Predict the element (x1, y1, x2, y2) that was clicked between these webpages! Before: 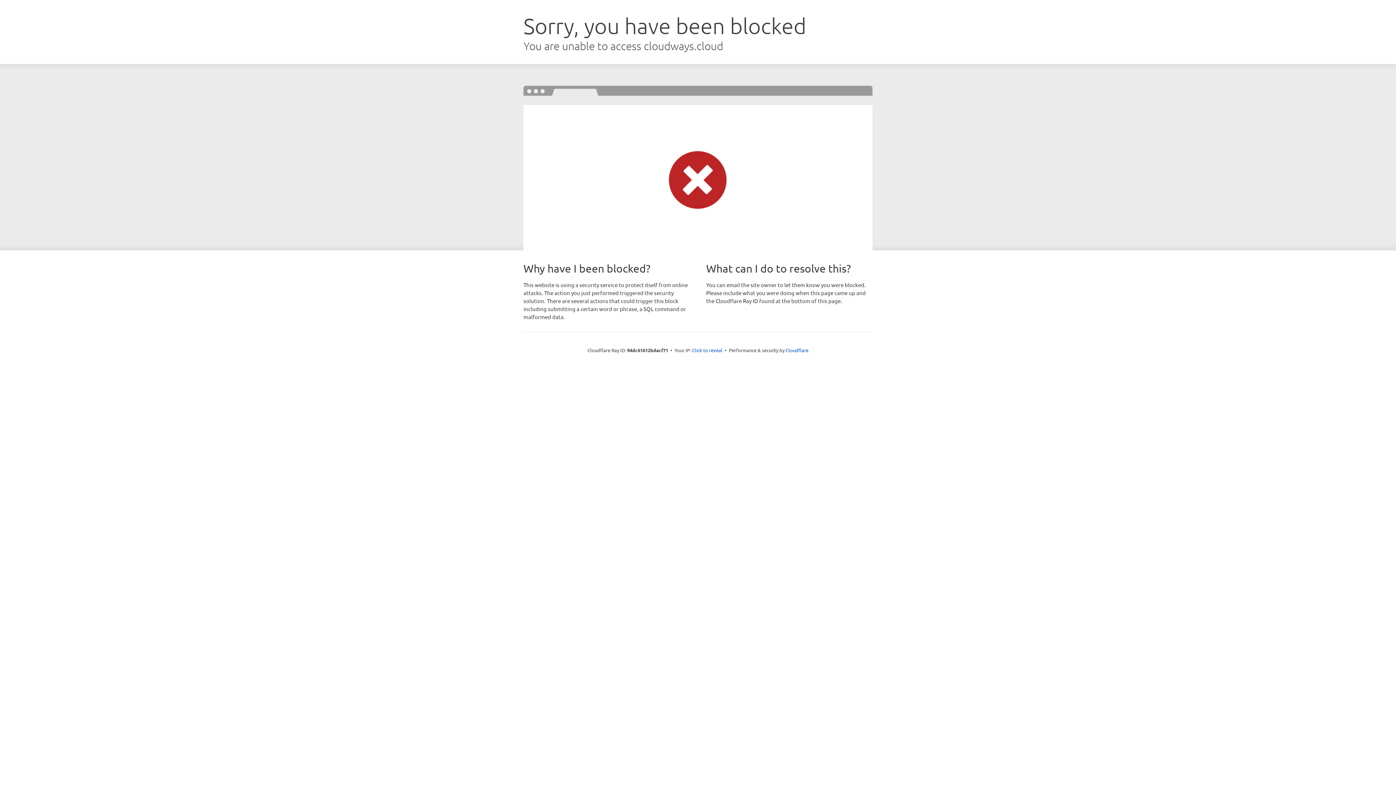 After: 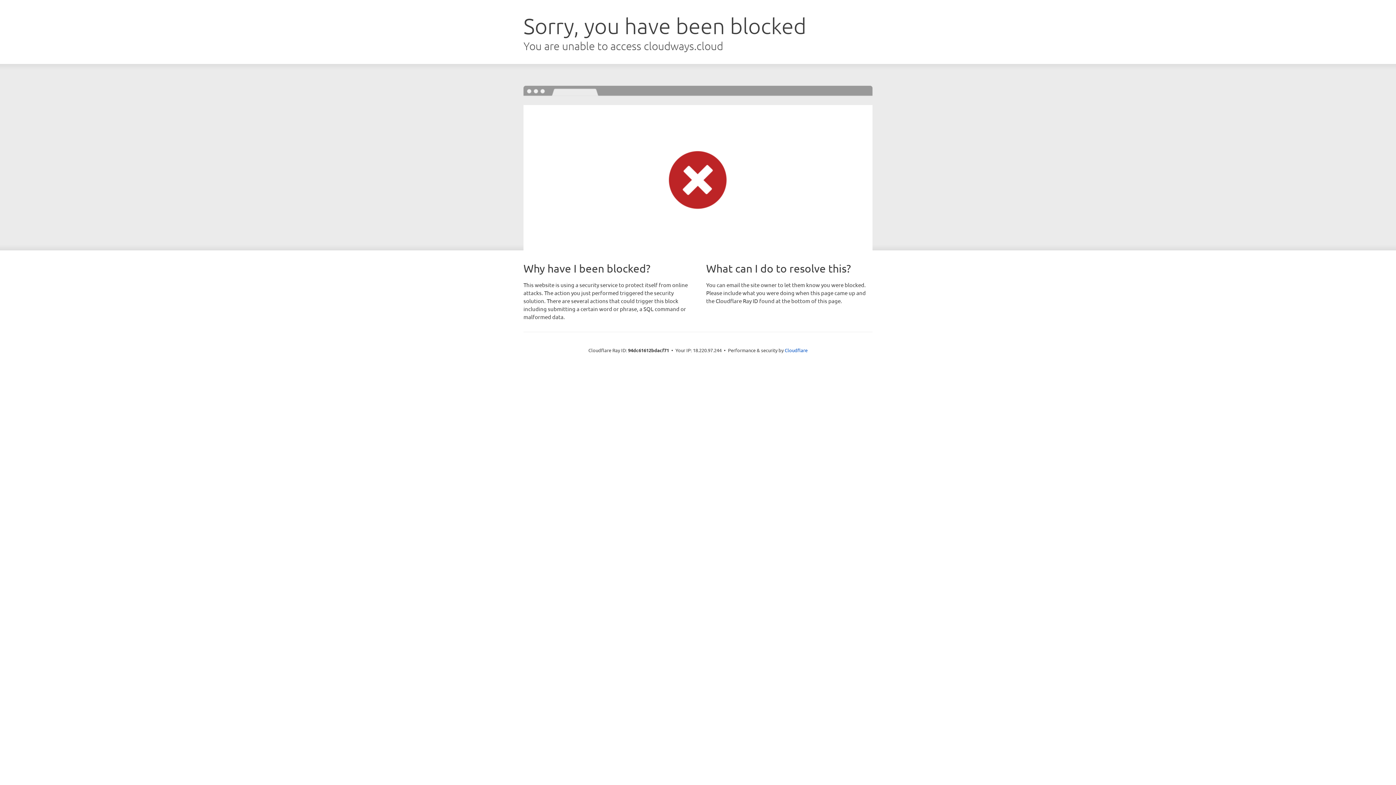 Action: bbox: (692, 346, 722, 353) label: Click to reveal